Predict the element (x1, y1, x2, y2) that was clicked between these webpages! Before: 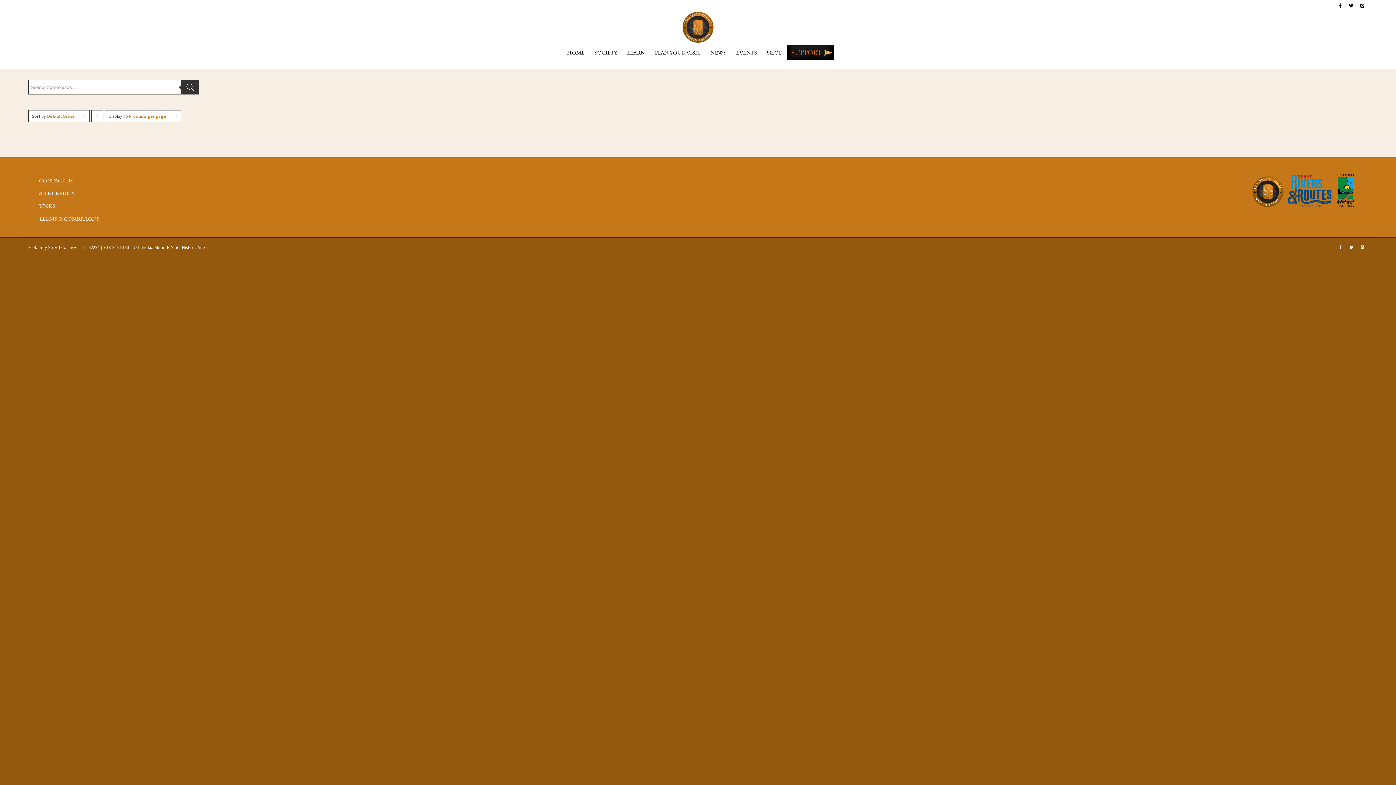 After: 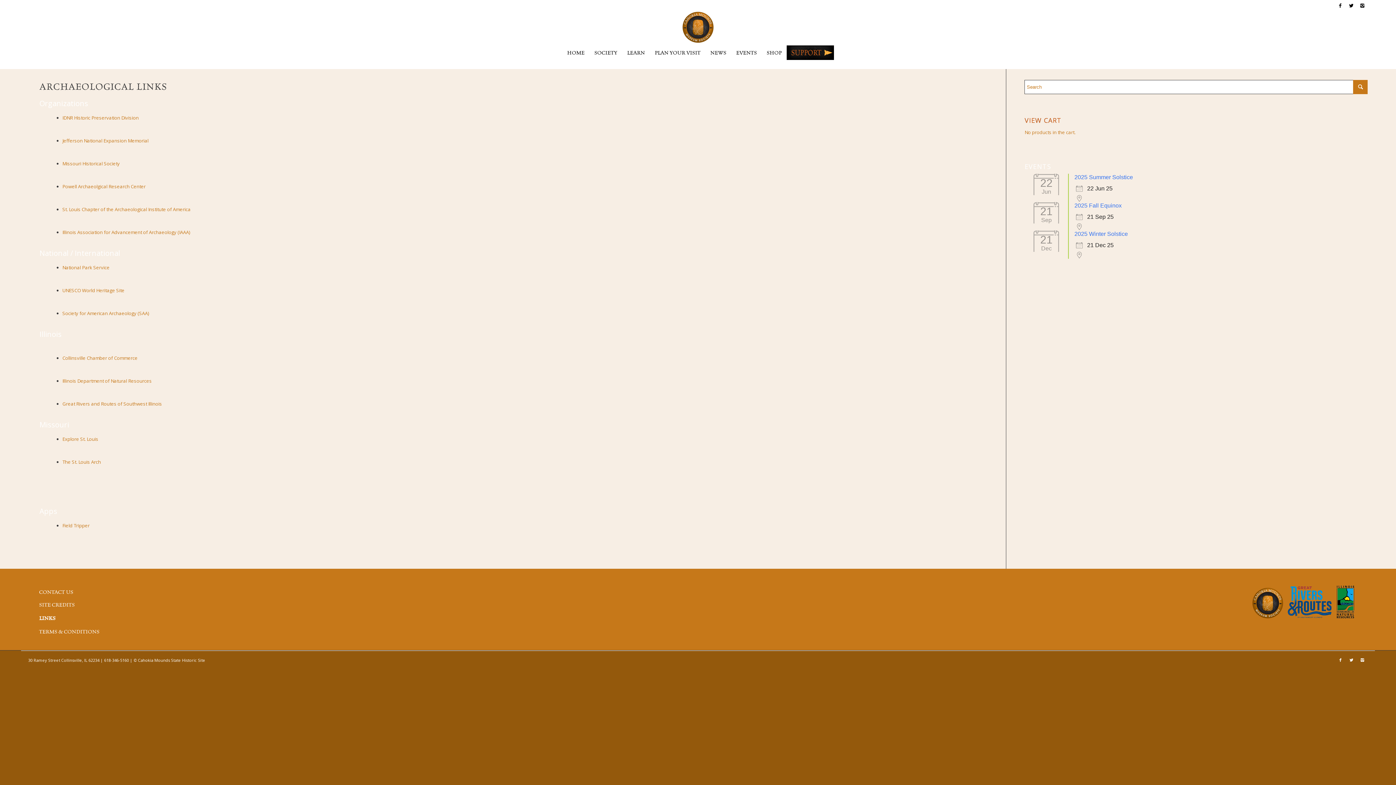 Action: label: LINKS bbox: (39, 201, 644, 212)